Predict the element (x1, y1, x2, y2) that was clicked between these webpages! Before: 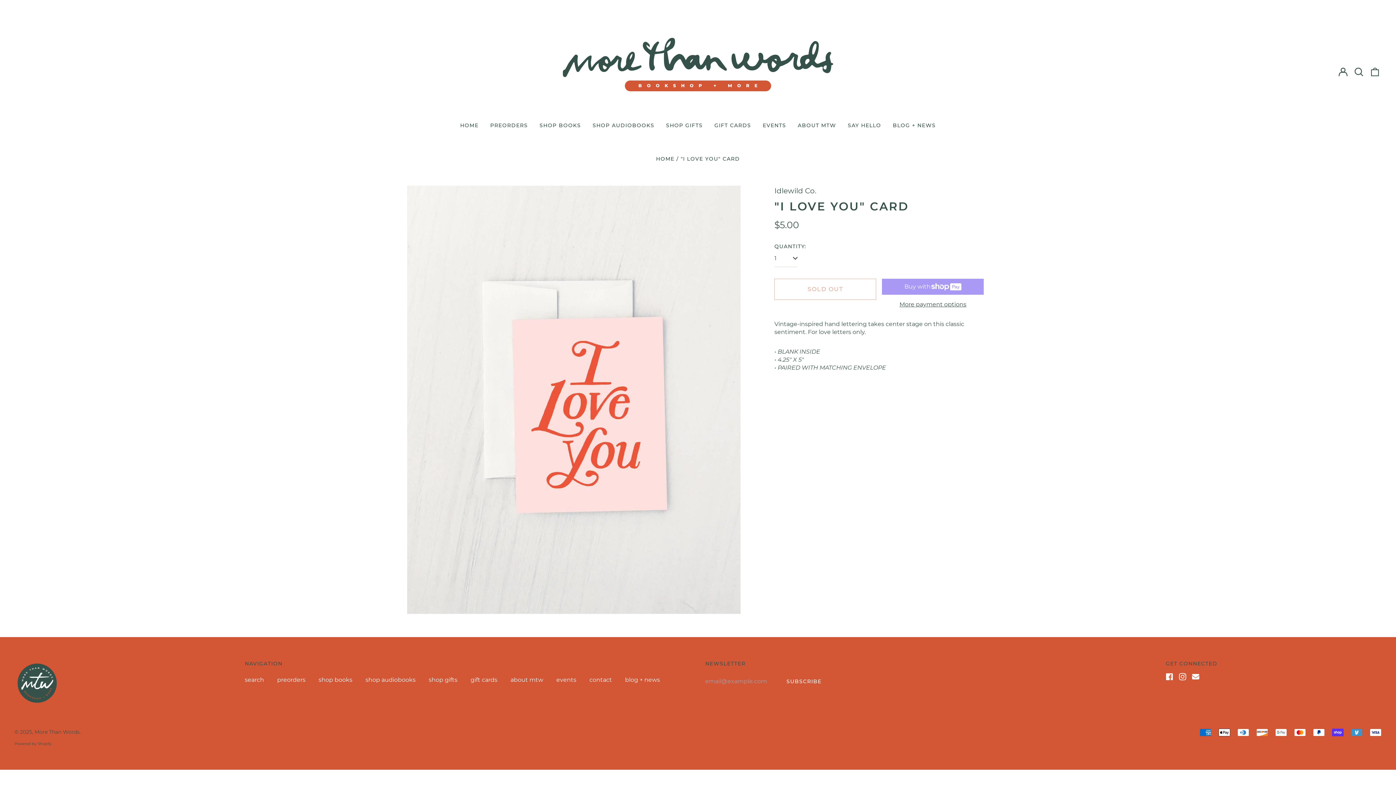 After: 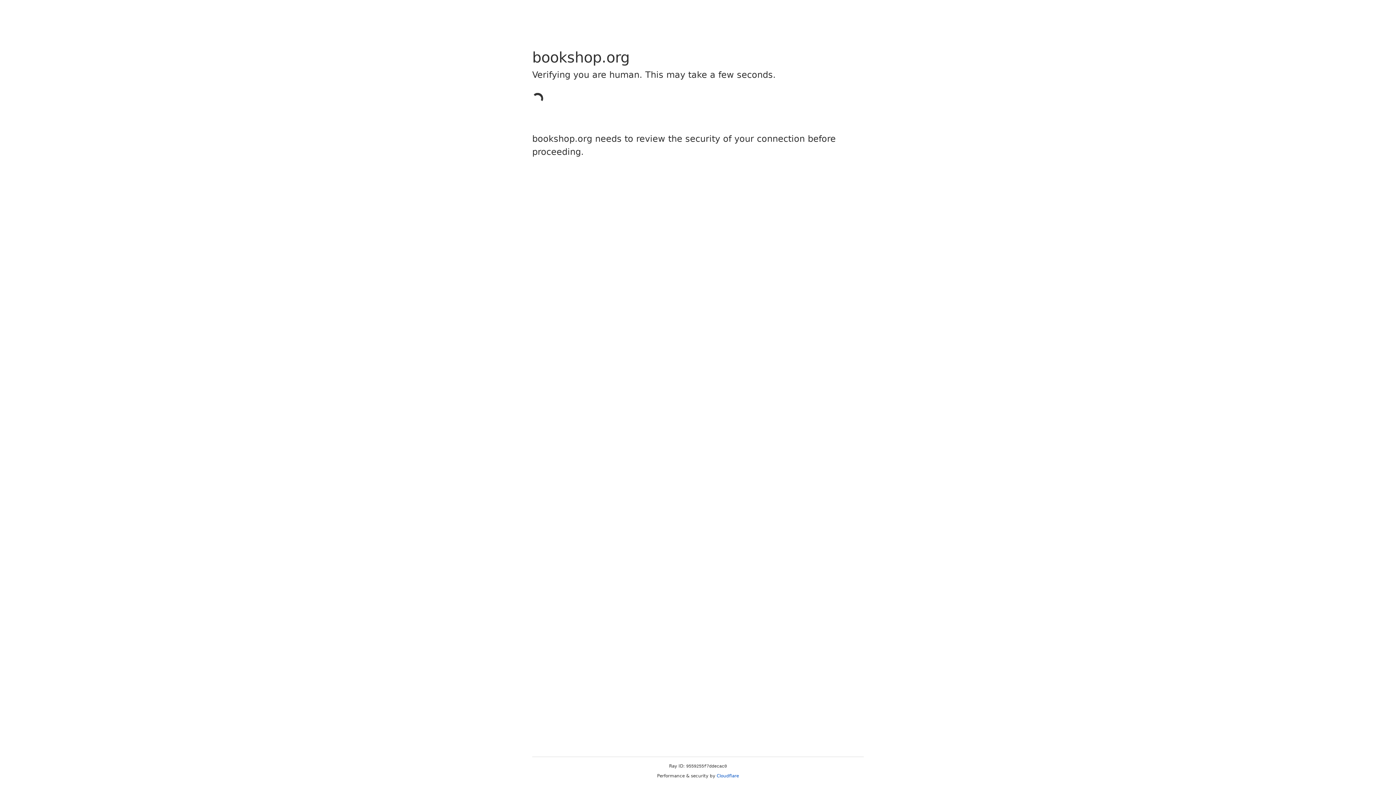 Action: label: shop books bbox: (318, 676, 352, 683)